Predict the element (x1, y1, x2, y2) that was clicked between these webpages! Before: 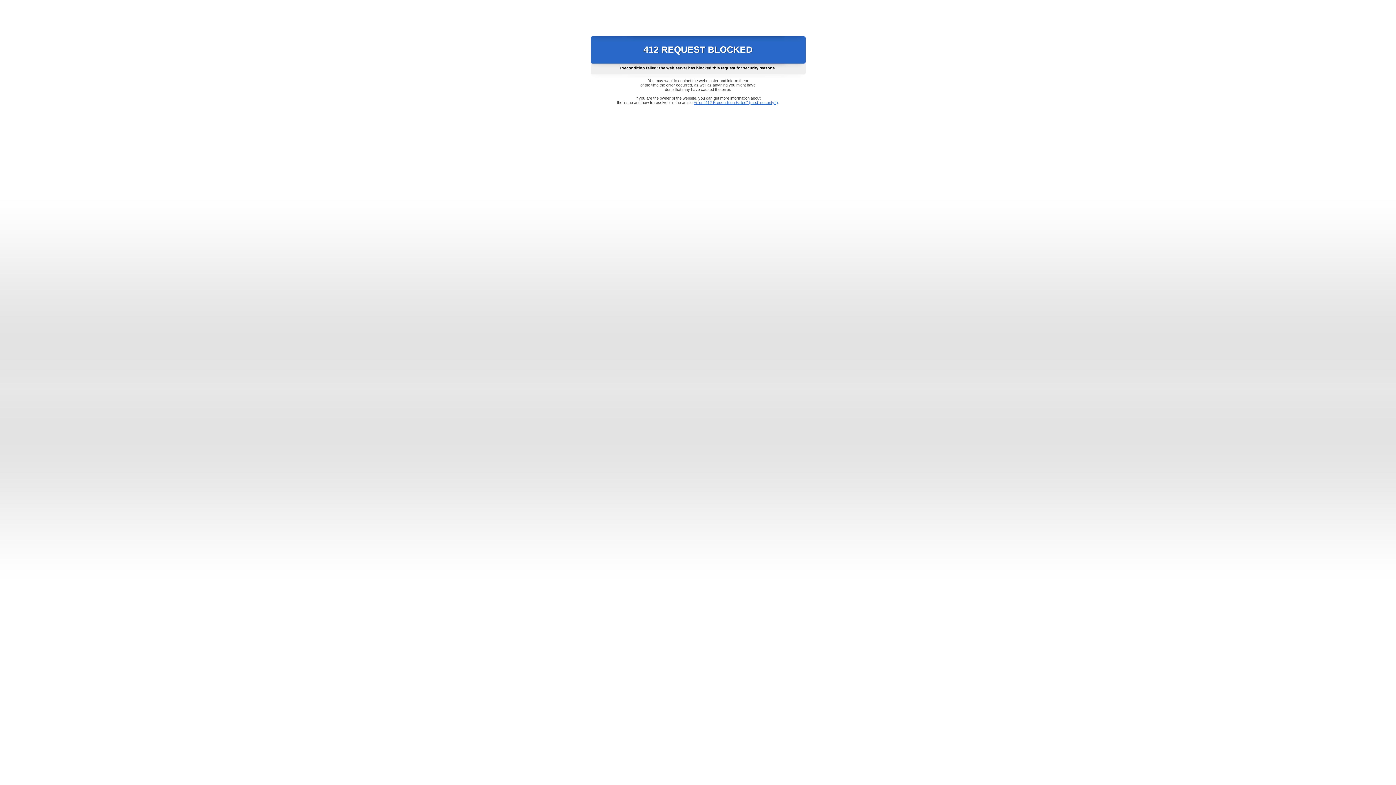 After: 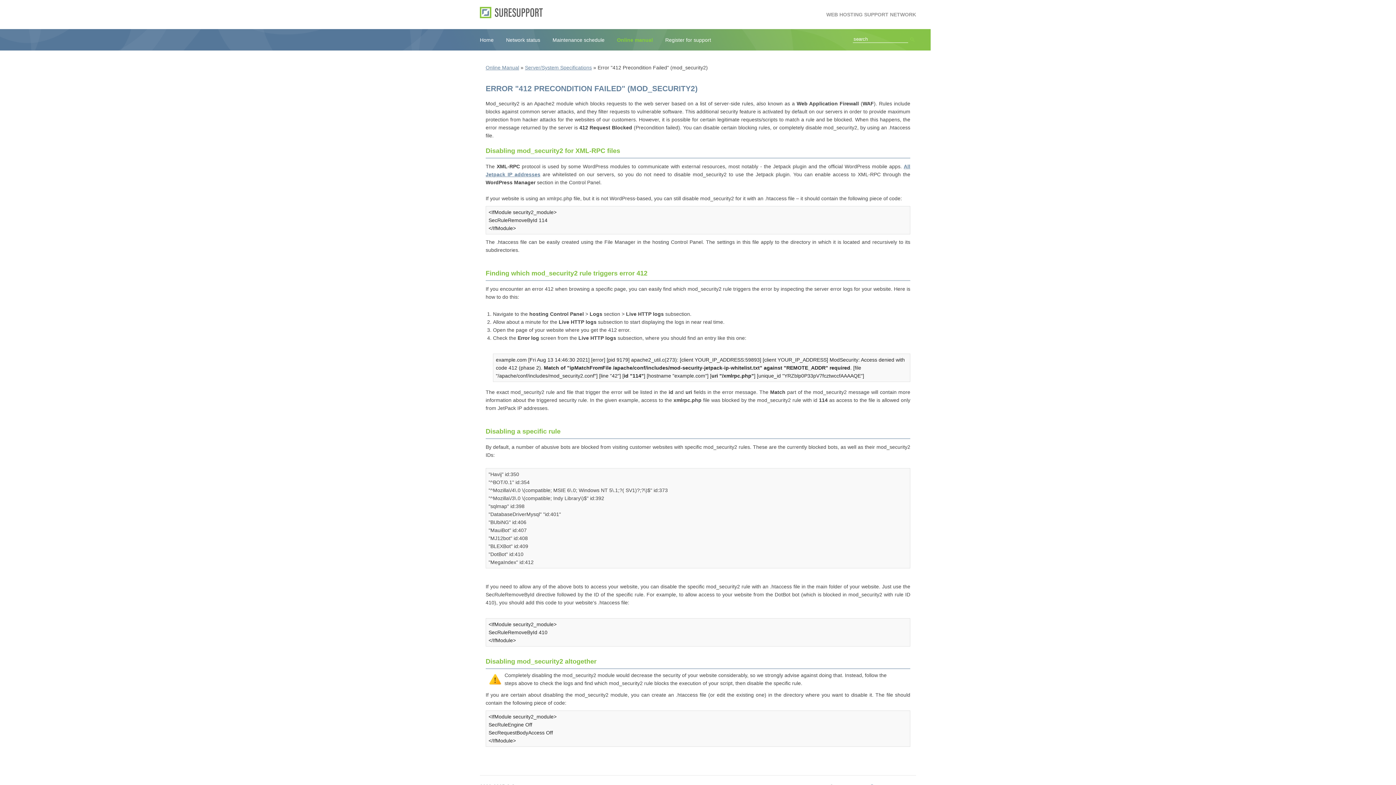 Action: bbox: (693, 100, 778, 104) label: Error "412 Precondition Failed" (mod_security2)